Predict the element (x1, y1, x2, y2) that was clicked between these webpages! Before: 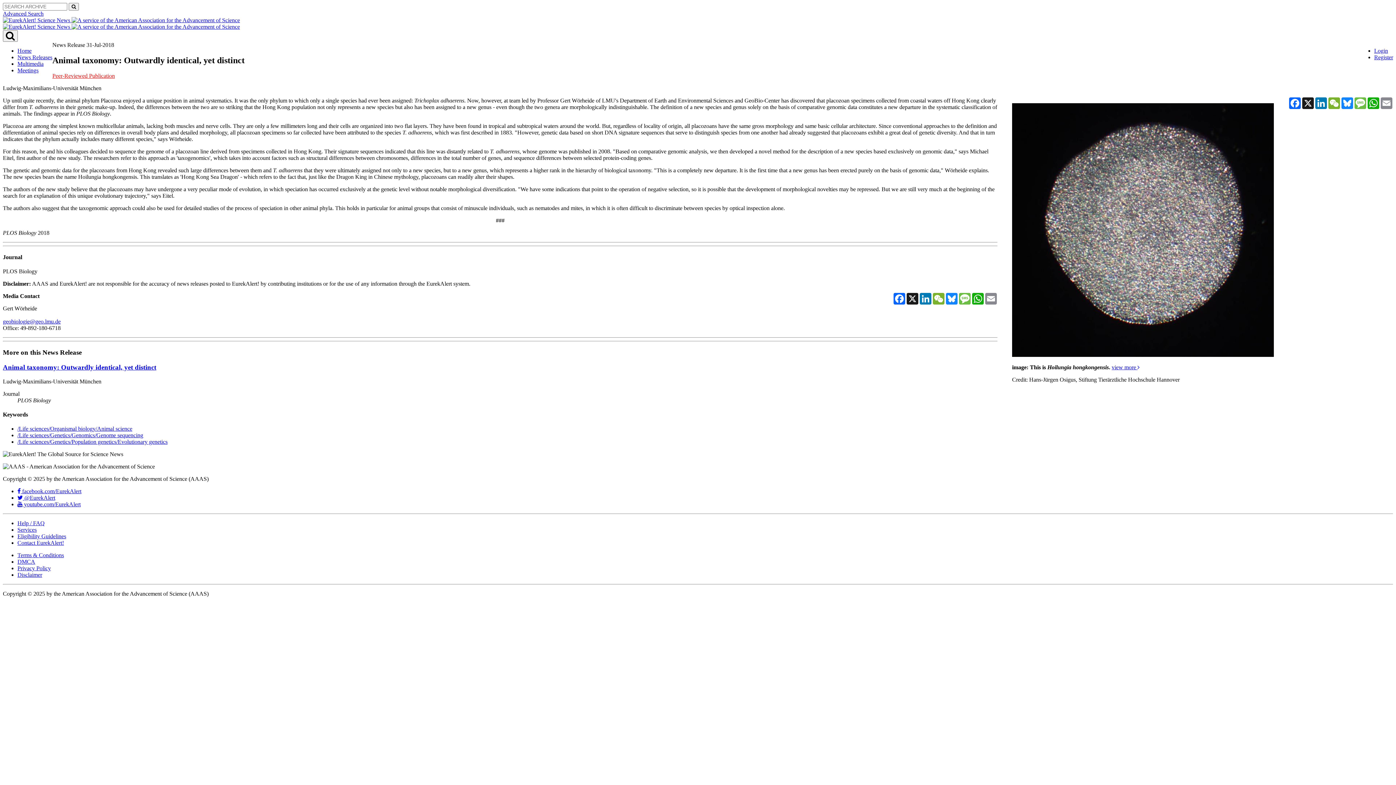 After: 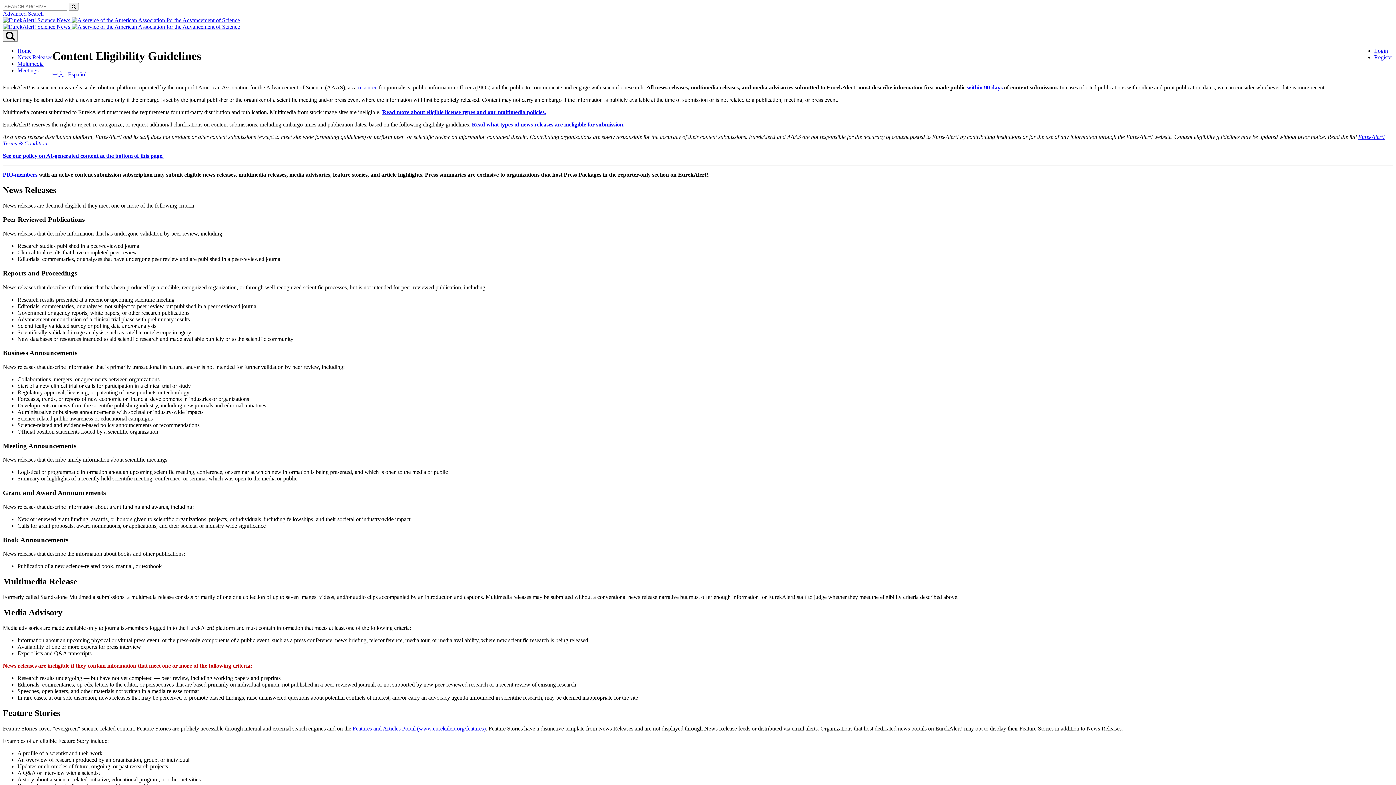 Action: label: Peer-Reviewed Publication bbox: (52, 72, 114, 78)